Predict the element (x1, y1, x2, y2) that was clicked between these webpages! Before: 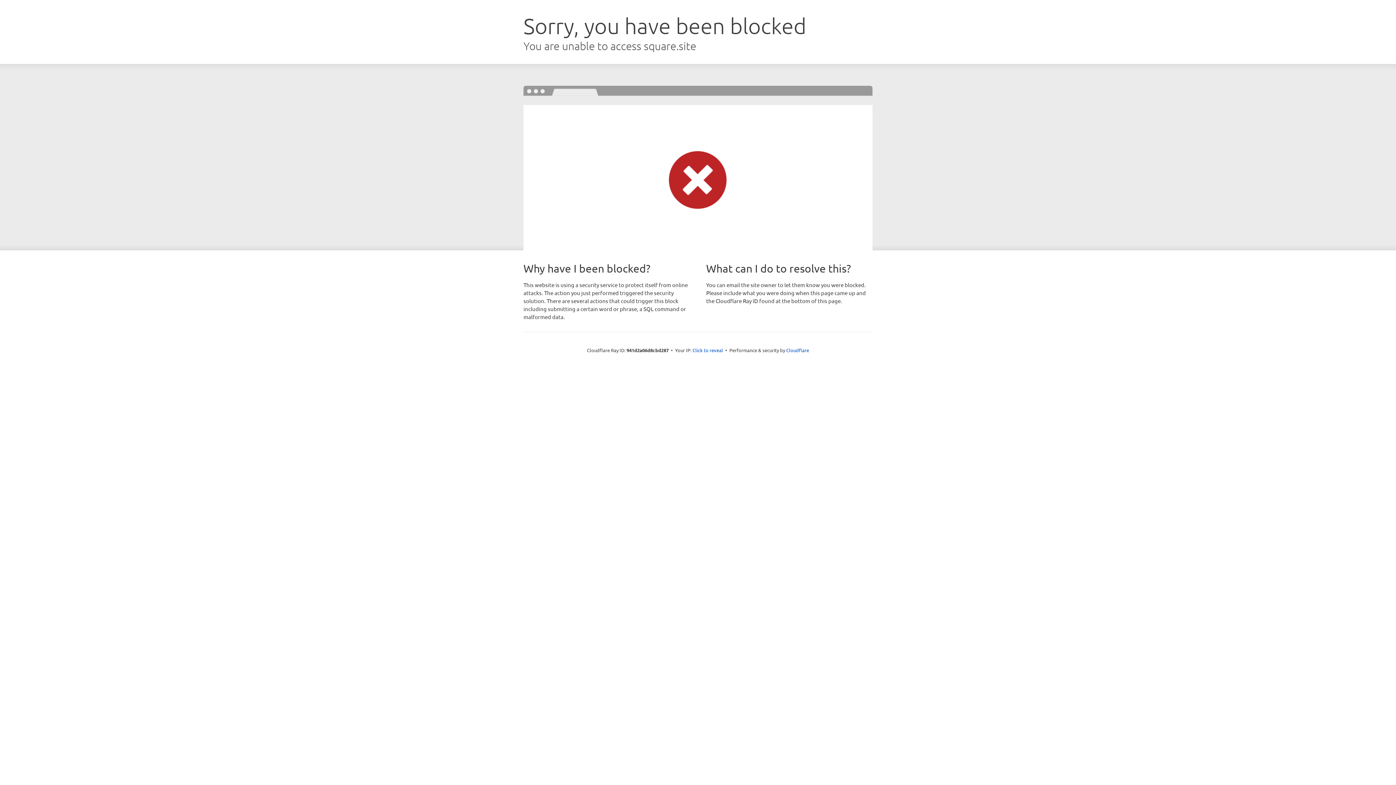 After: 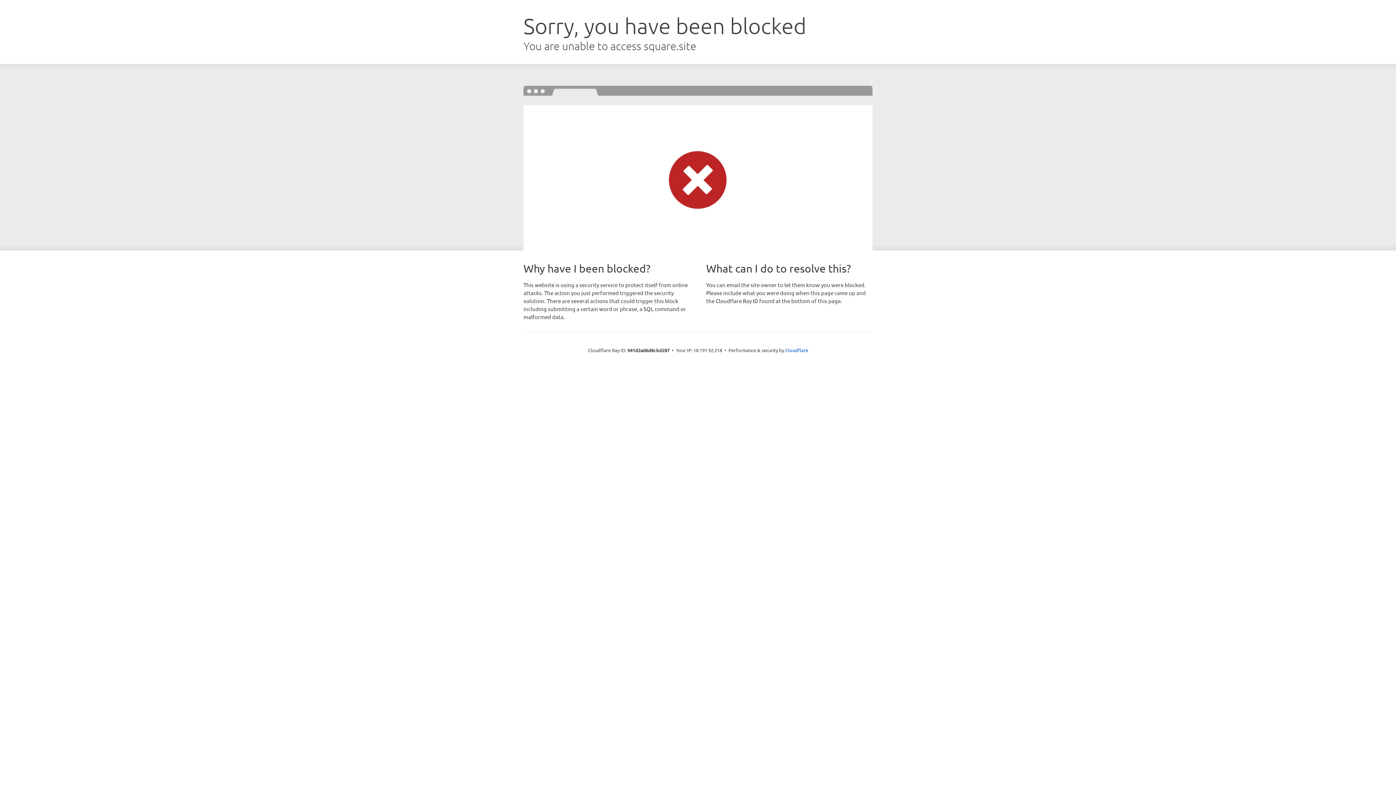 Action: bbox: (692, 346, 723, 353) label: Click to reveal